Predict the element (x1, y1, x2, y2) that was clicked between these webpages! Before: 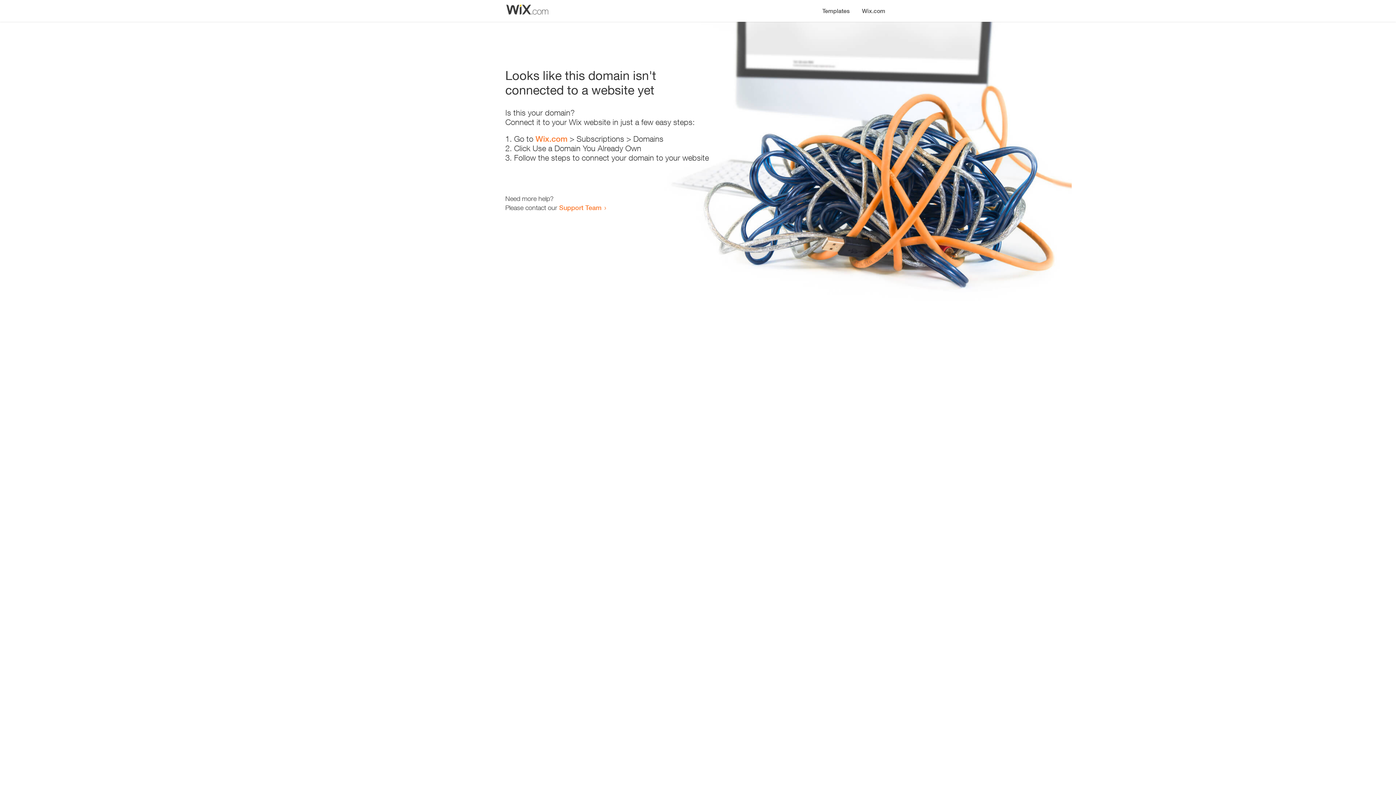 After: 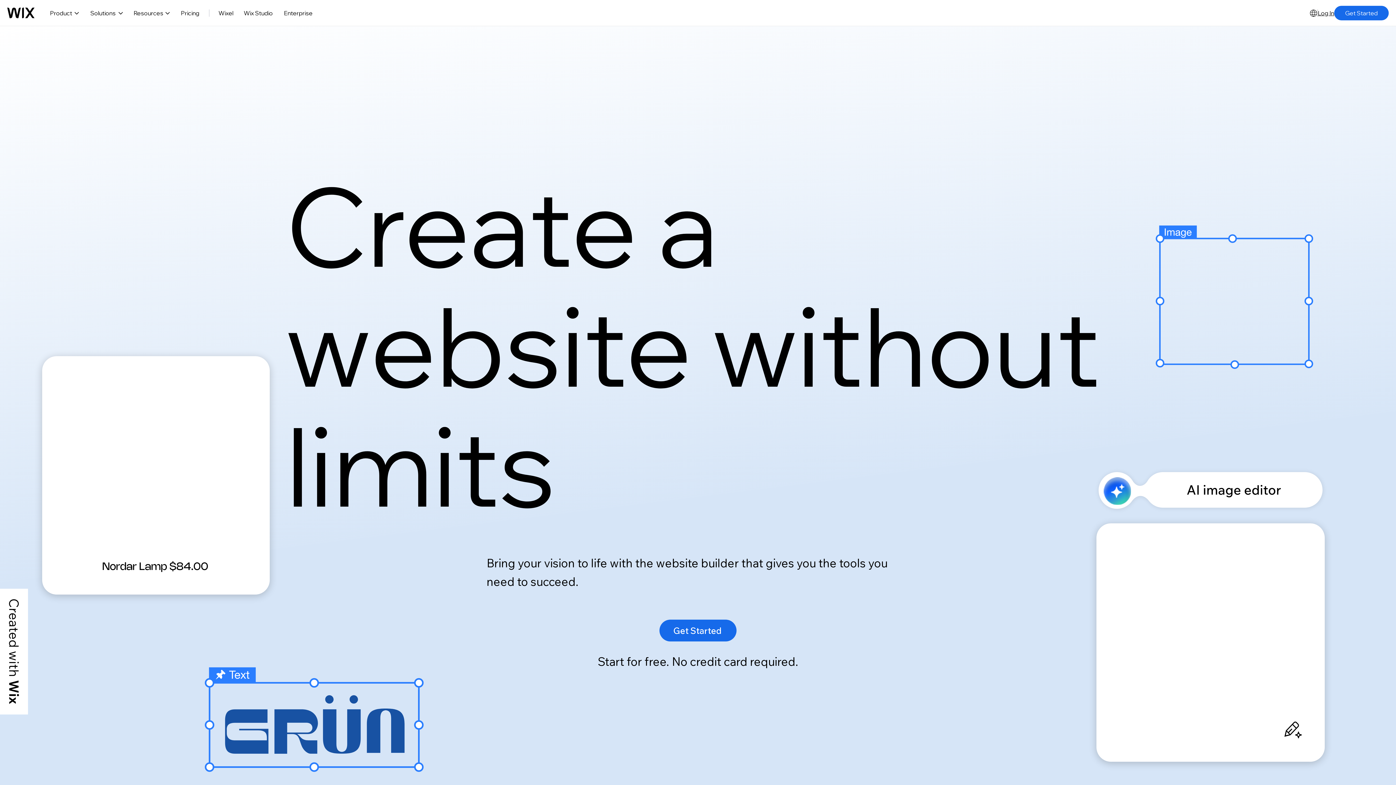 Action: label: Wix.com bbox: (856, 0, 890, 14)